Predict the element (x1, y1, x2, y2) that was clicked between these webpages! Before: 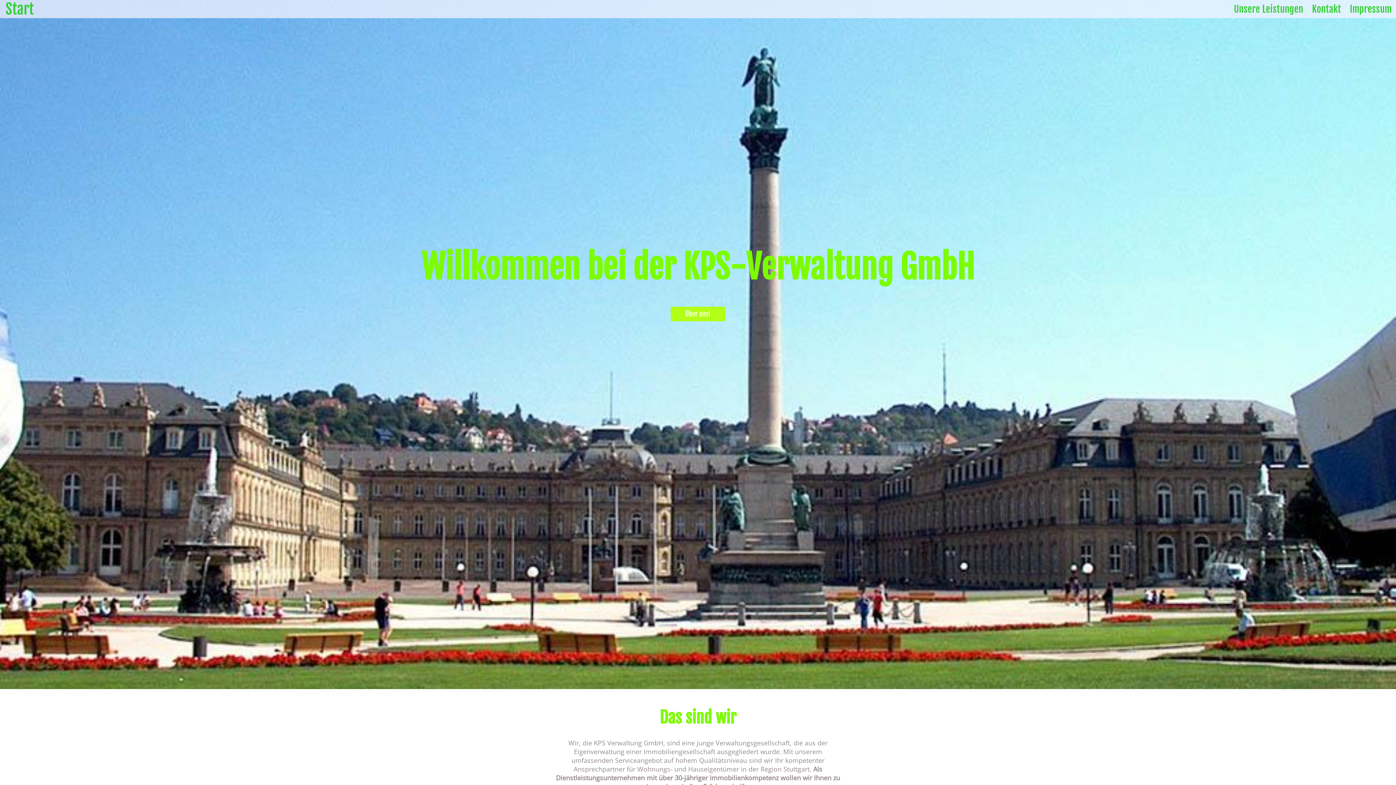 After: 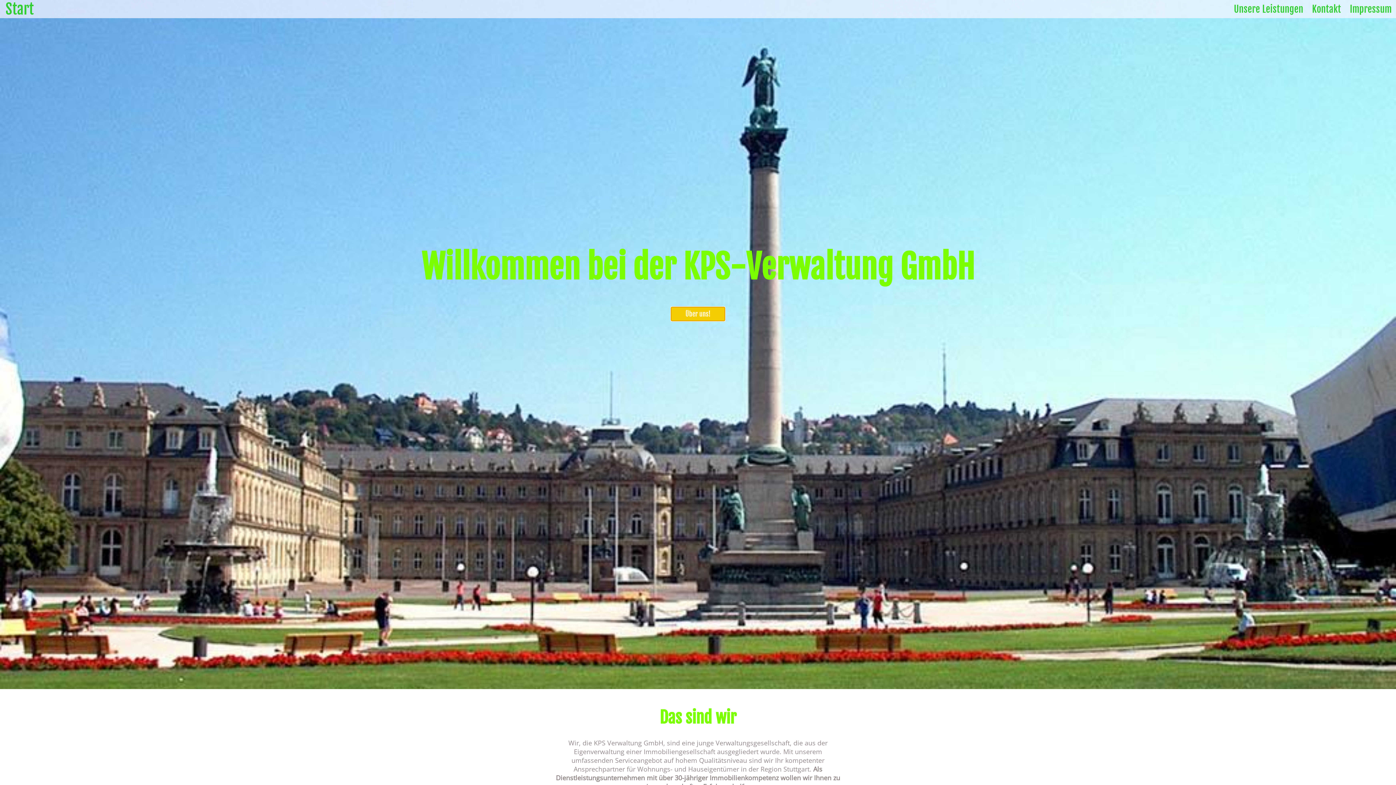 Action: label: Über uns! bbox: (670, 306, 725, 321)